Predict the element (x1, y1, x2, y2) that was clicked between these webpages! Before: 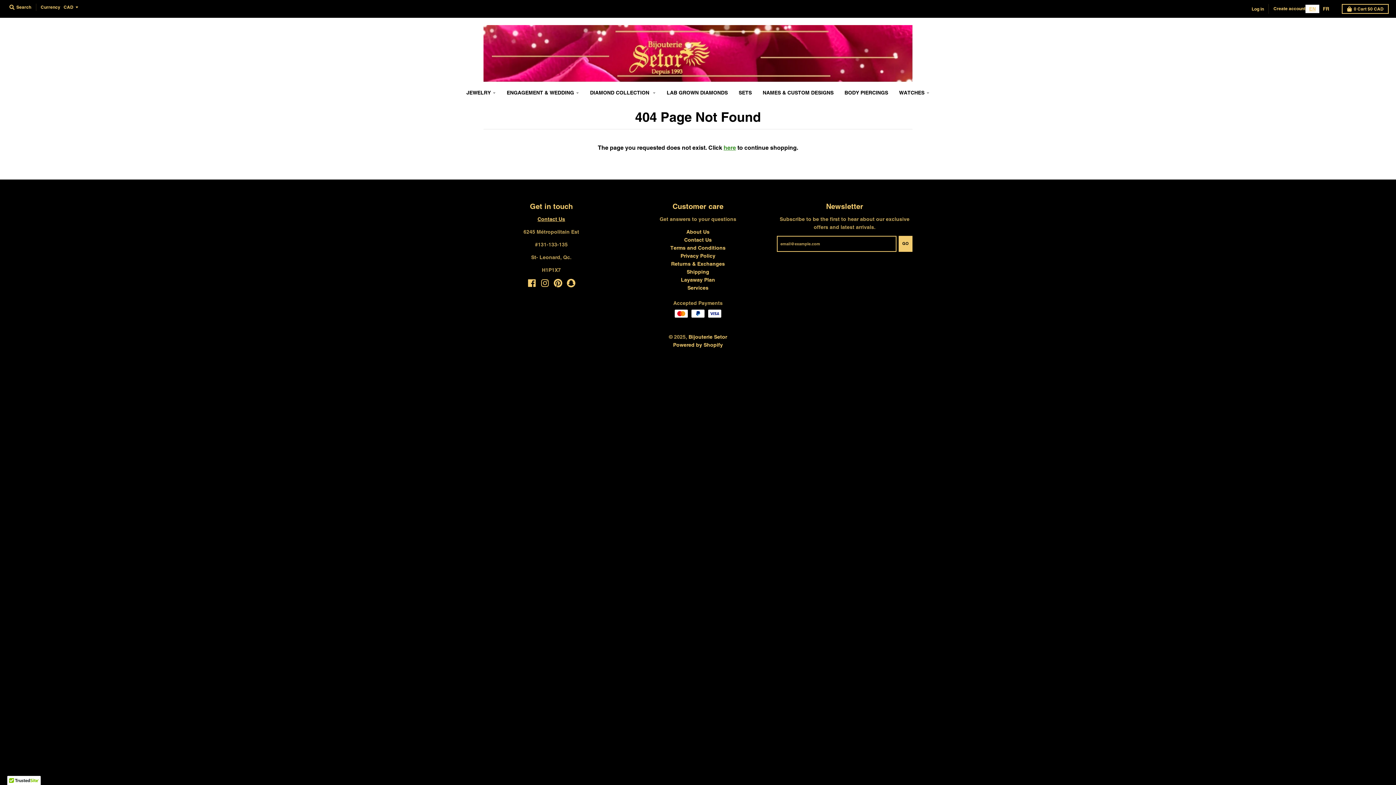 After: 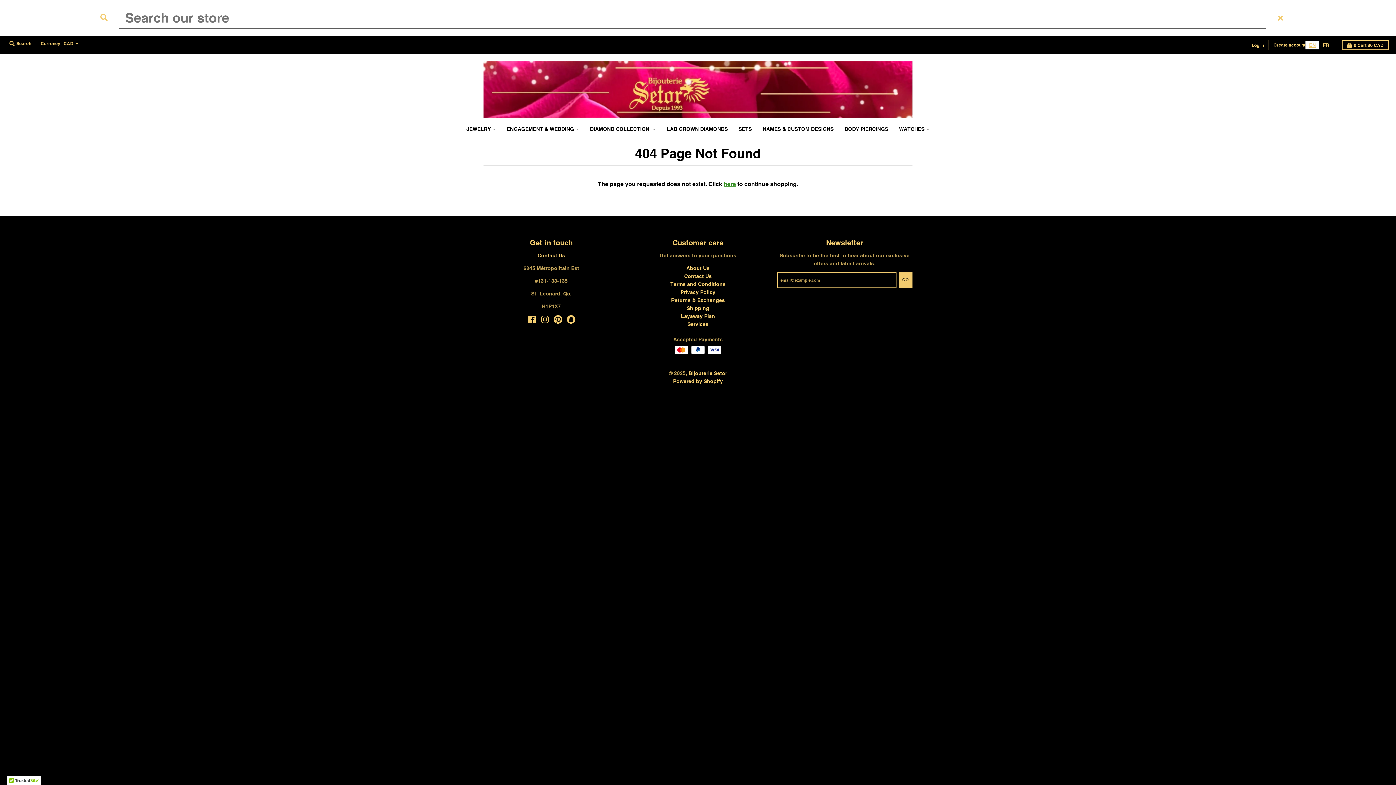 Action: bbox: (7, 2, 33, 12) label:  Search